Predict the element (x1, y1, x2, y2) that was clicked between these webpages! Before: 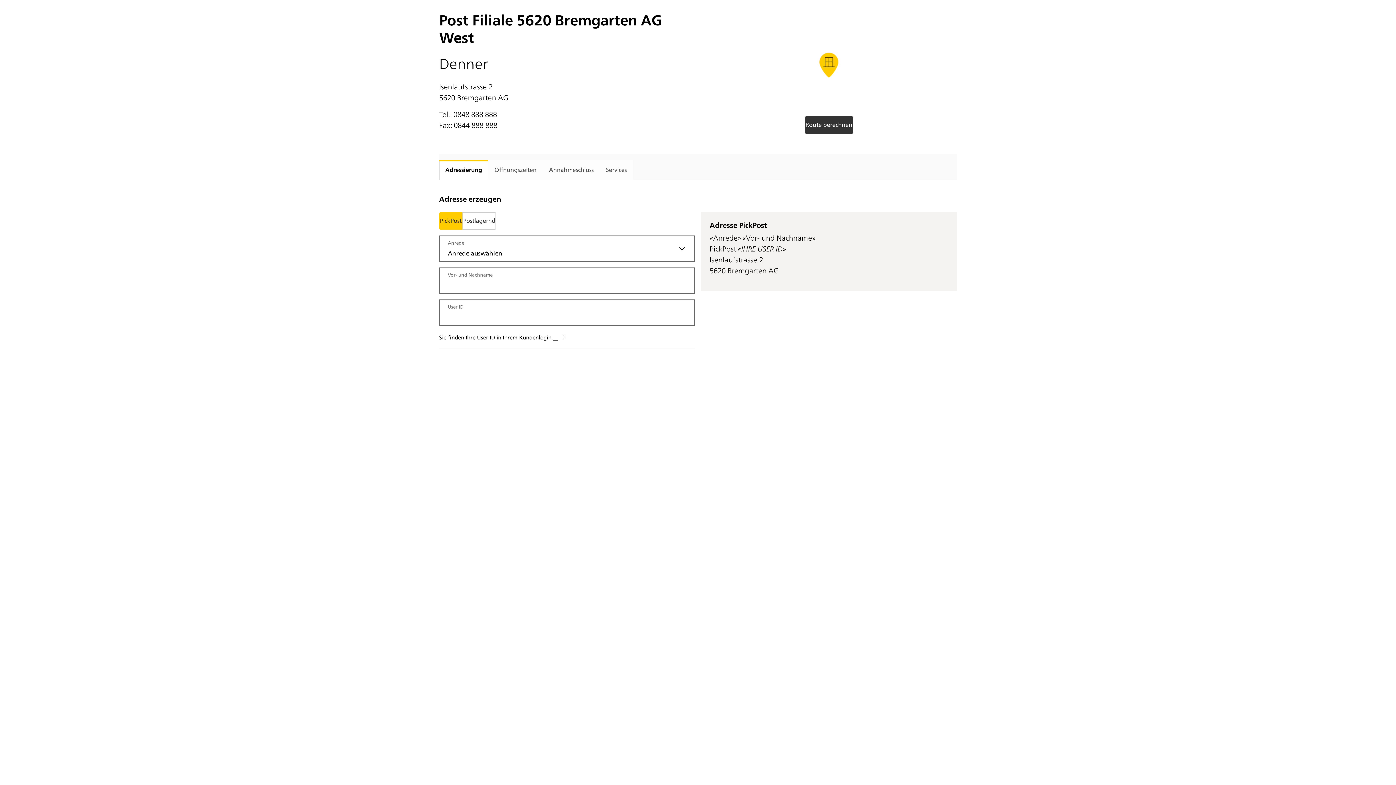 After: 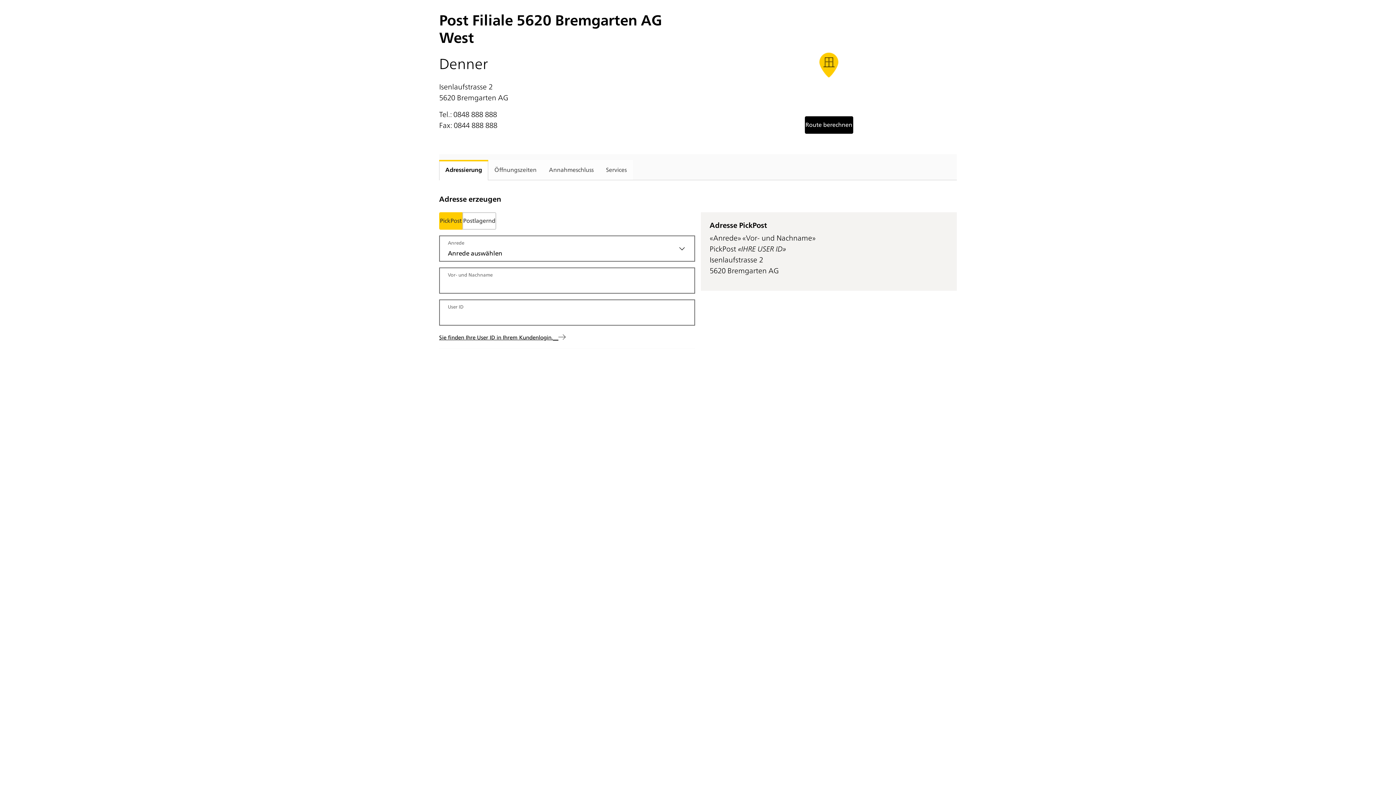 Action: bbox: (804, 116, 853, 133) label: Route berechnen